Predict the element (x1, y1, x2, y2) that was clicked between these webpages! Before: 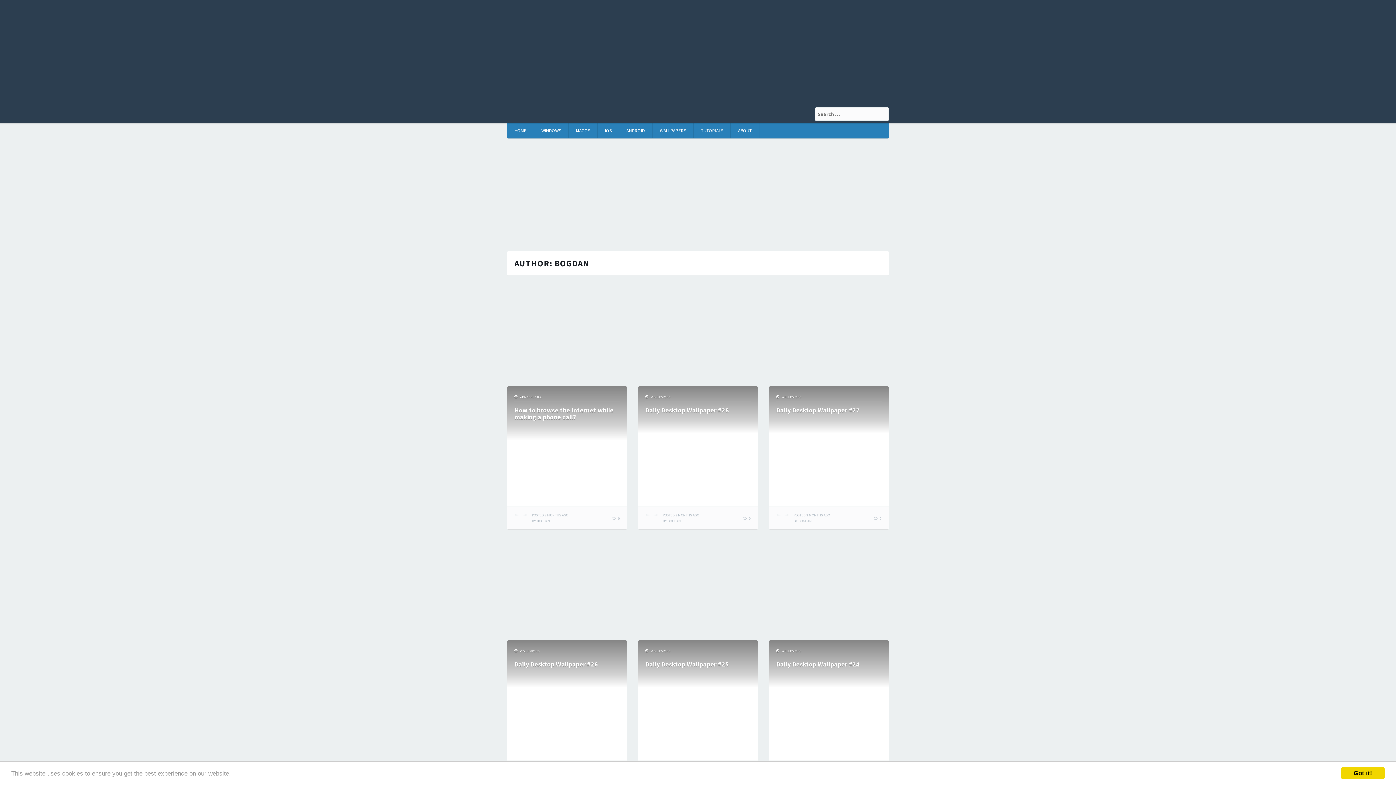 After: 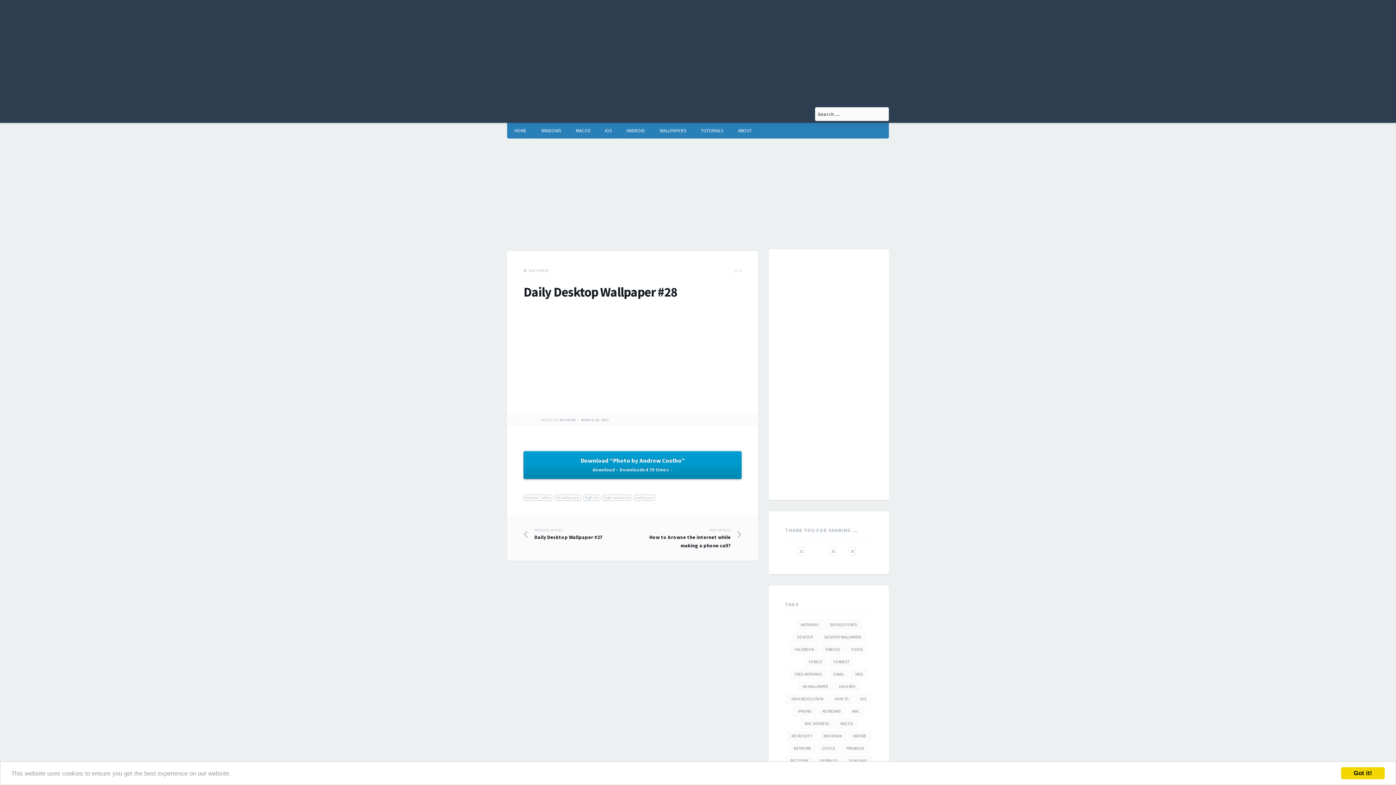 Action: bbox: (638, 442, 758, 449)